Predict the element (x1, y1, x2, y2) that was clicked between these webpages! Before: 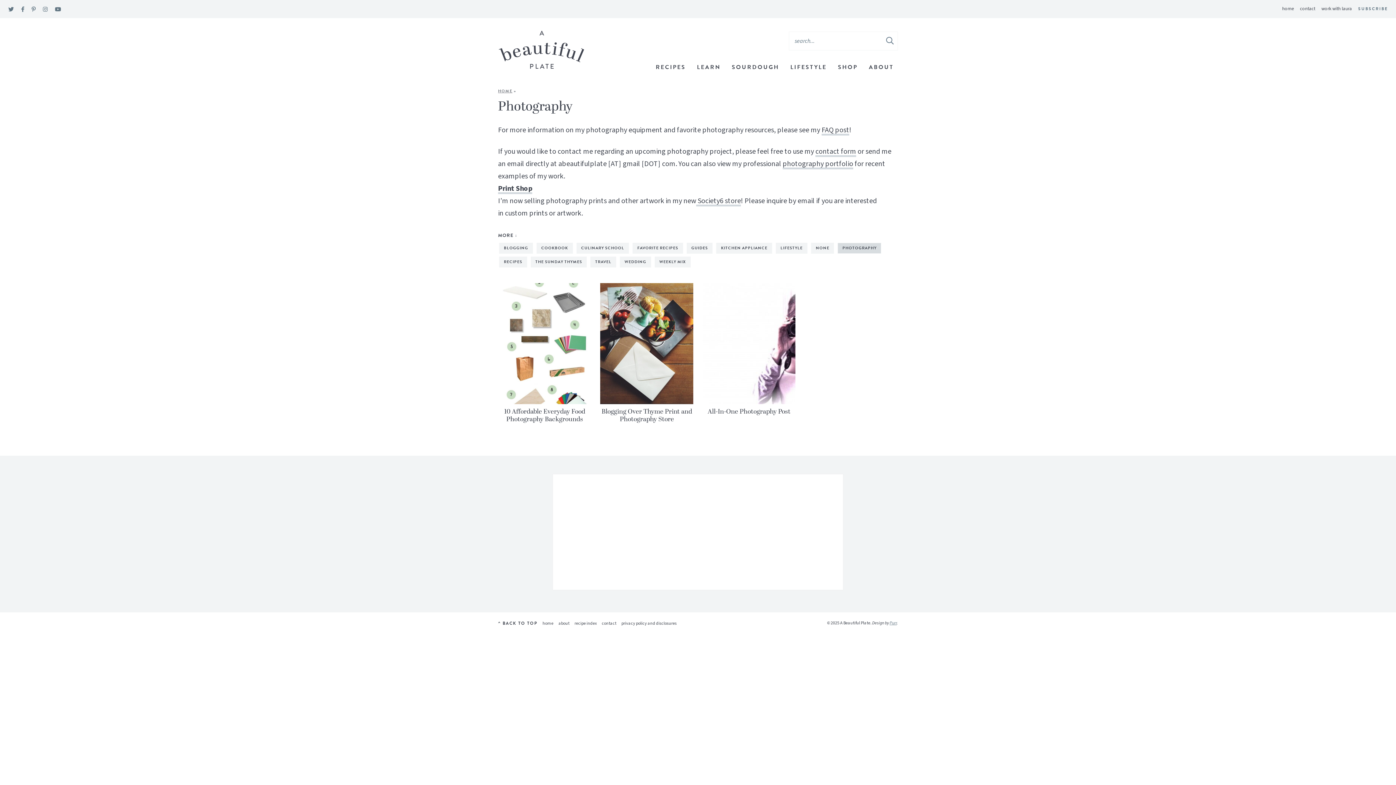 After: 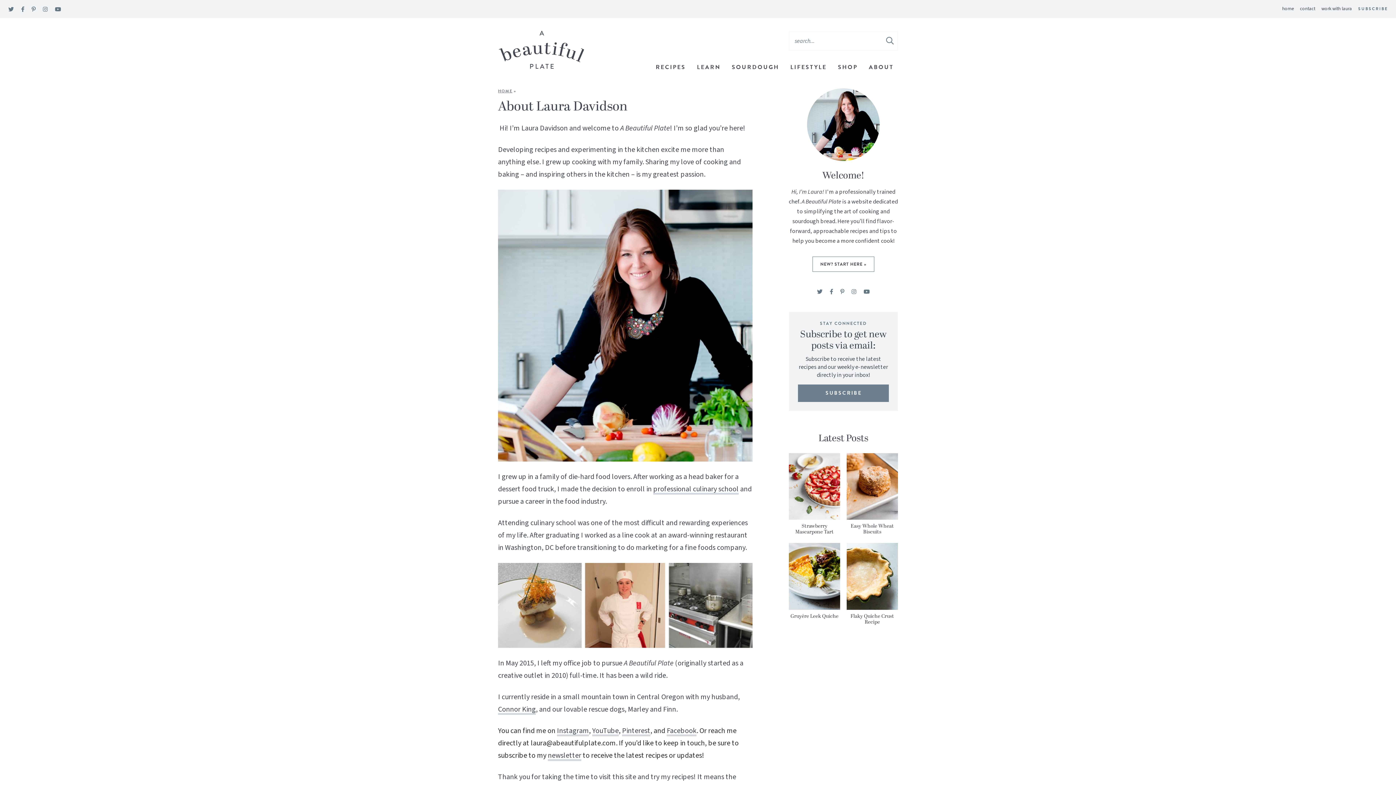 Action: bbox: (863, 57, 899, 76) label: ABOUT